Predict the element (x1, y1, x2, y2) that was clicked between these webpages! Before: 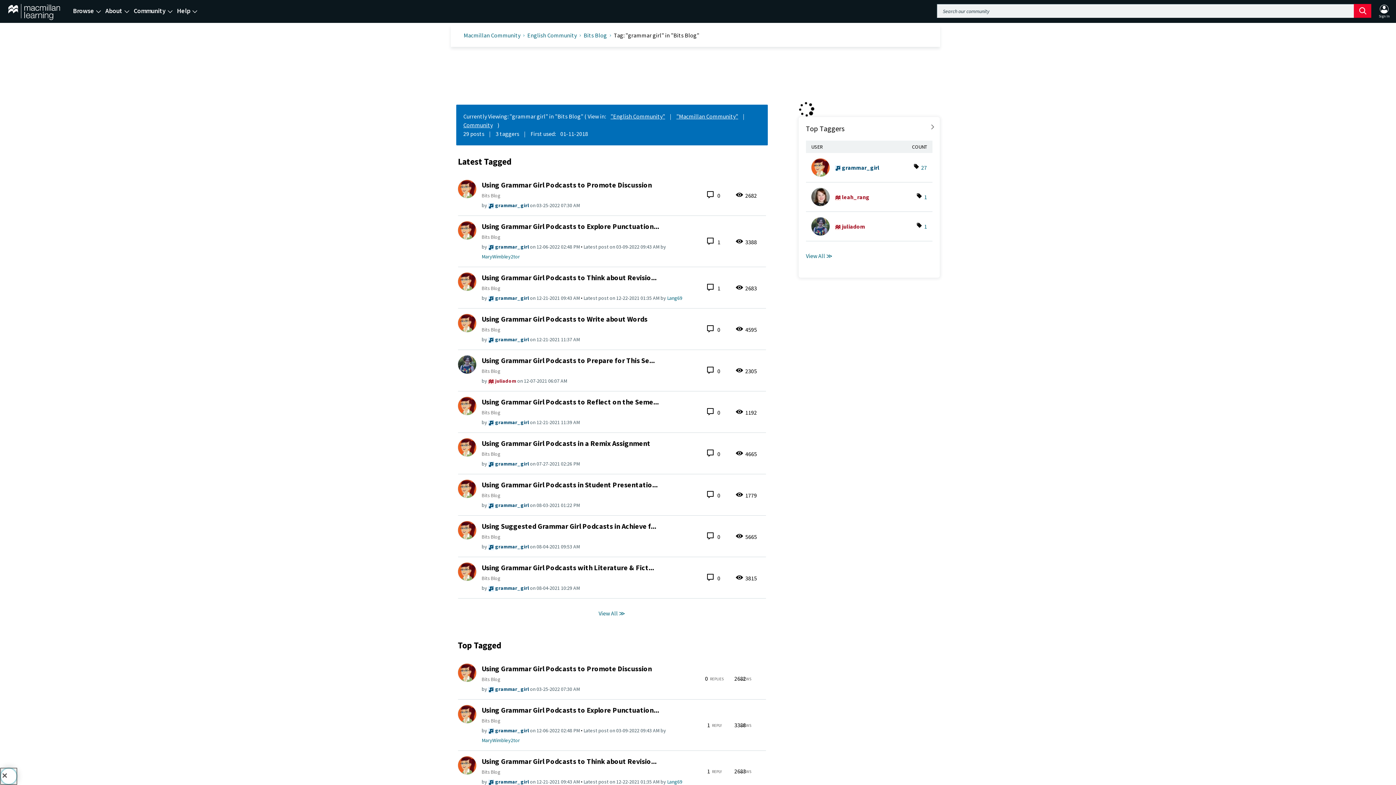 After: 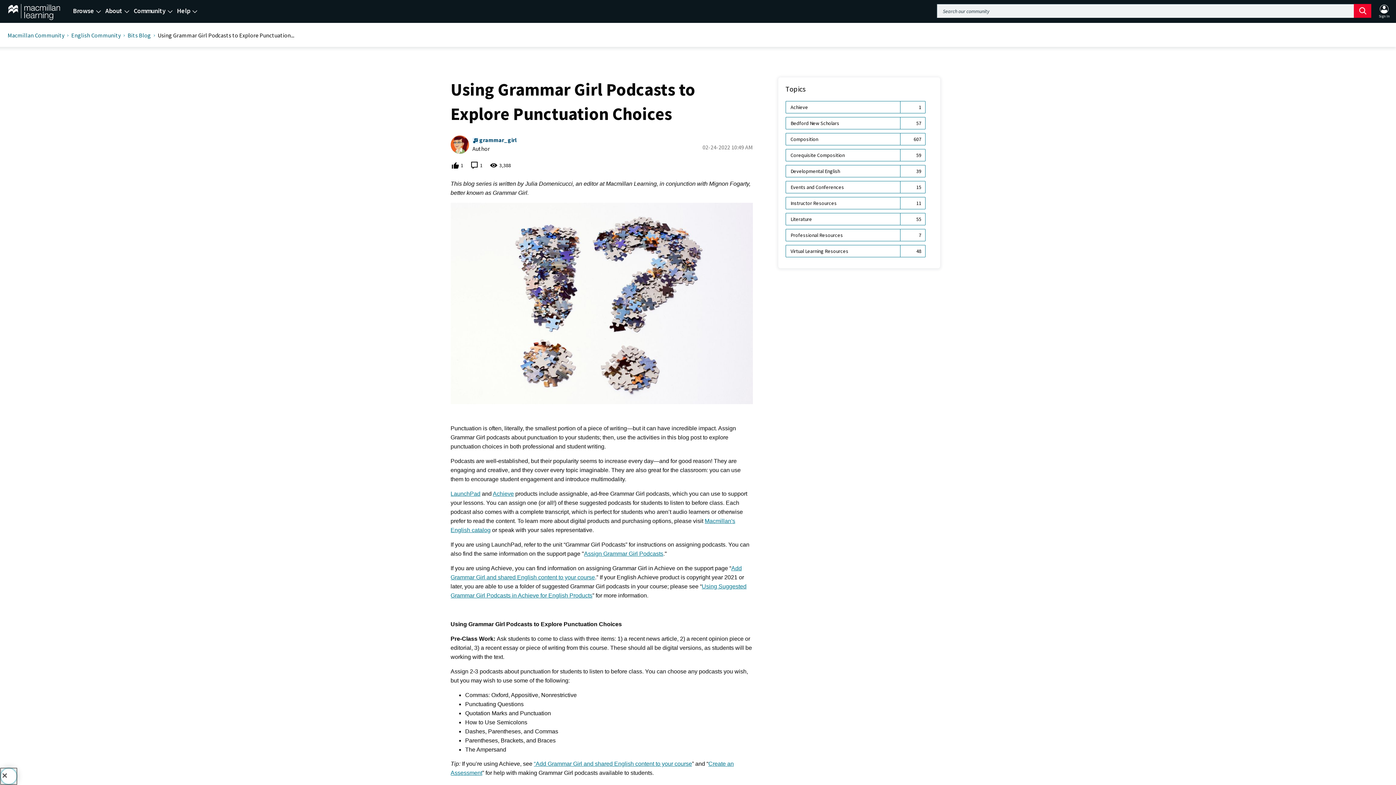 Action: label: Using Grammar Girl Podcasts to Explore Punctuation... bbox: (481, 705, 659, 715)